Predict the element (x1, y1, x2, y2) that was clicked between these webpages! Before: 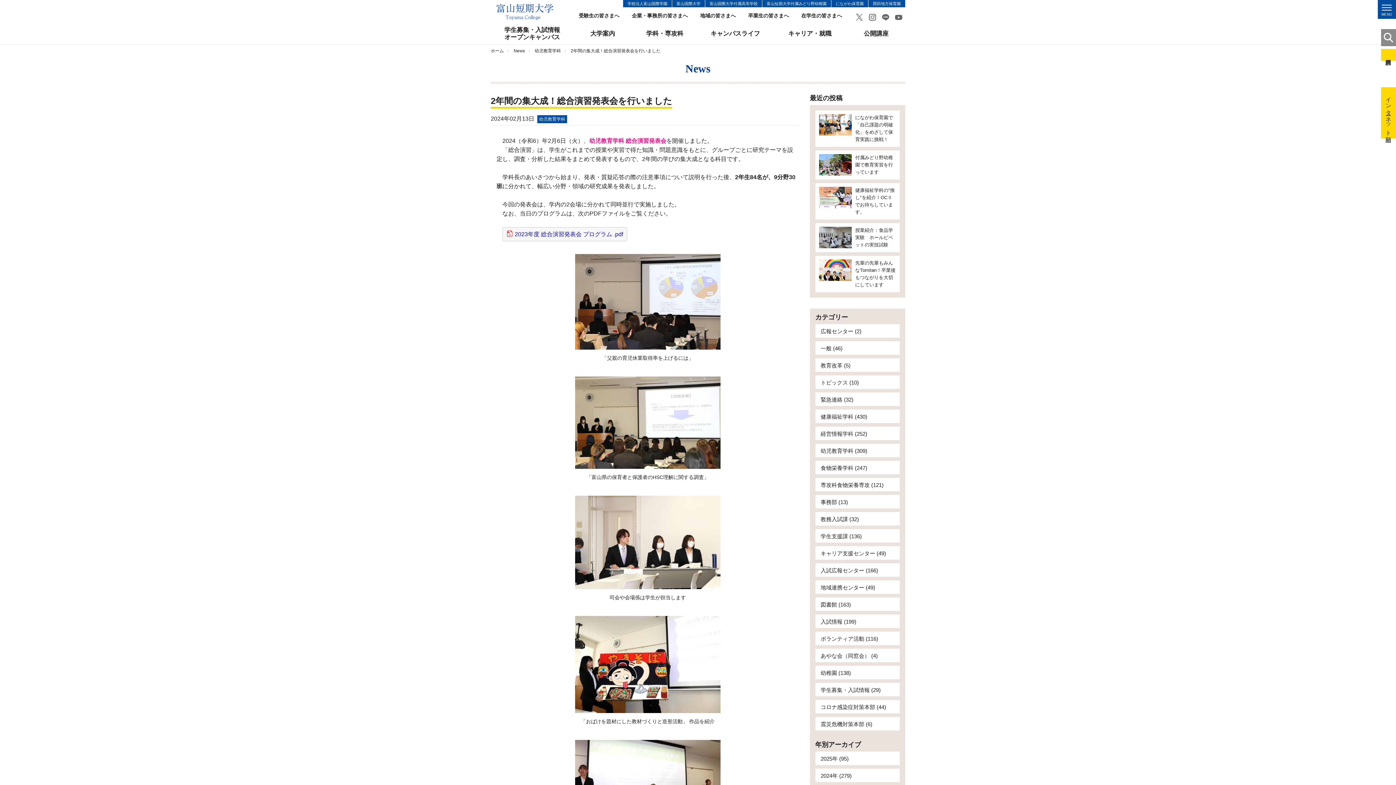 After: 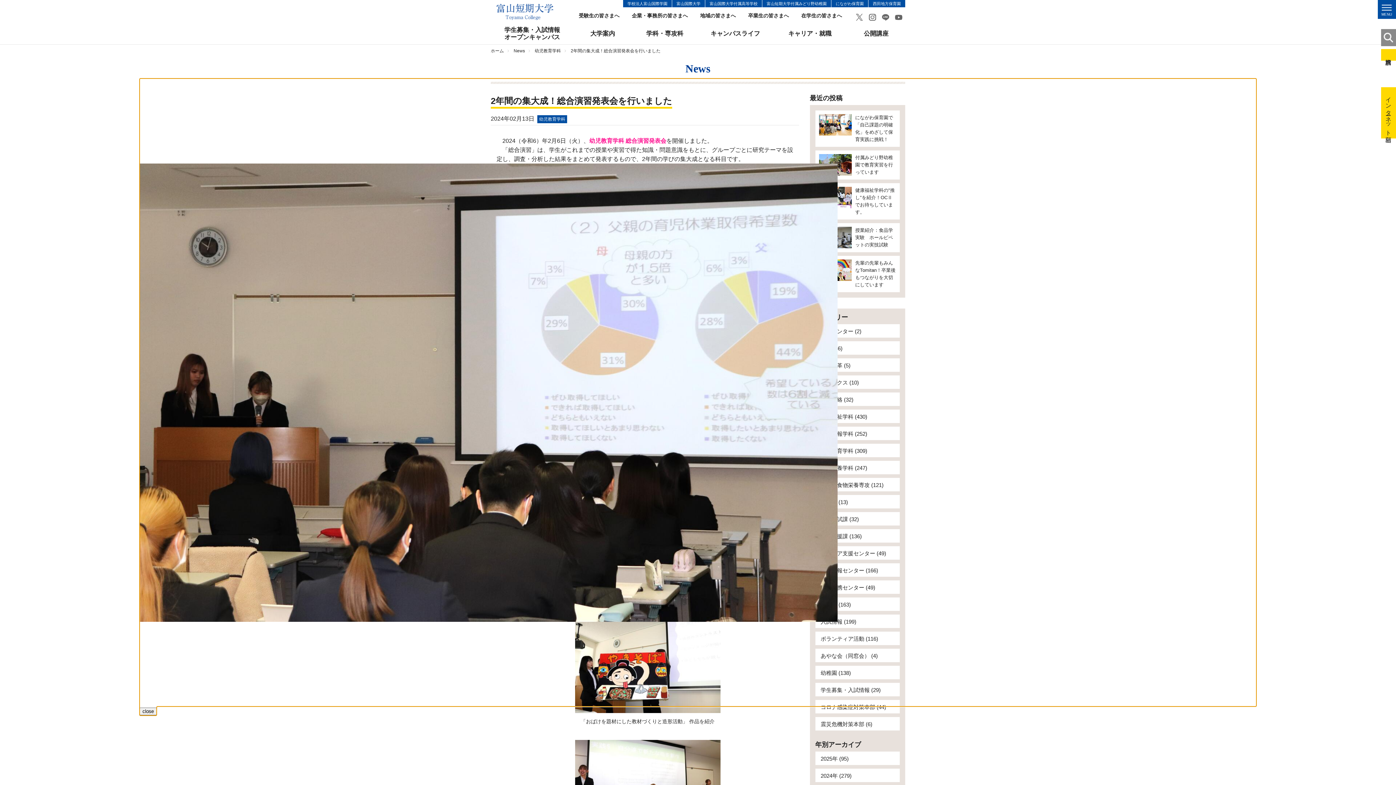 Action: bbox: (498, 254, 797, 349)